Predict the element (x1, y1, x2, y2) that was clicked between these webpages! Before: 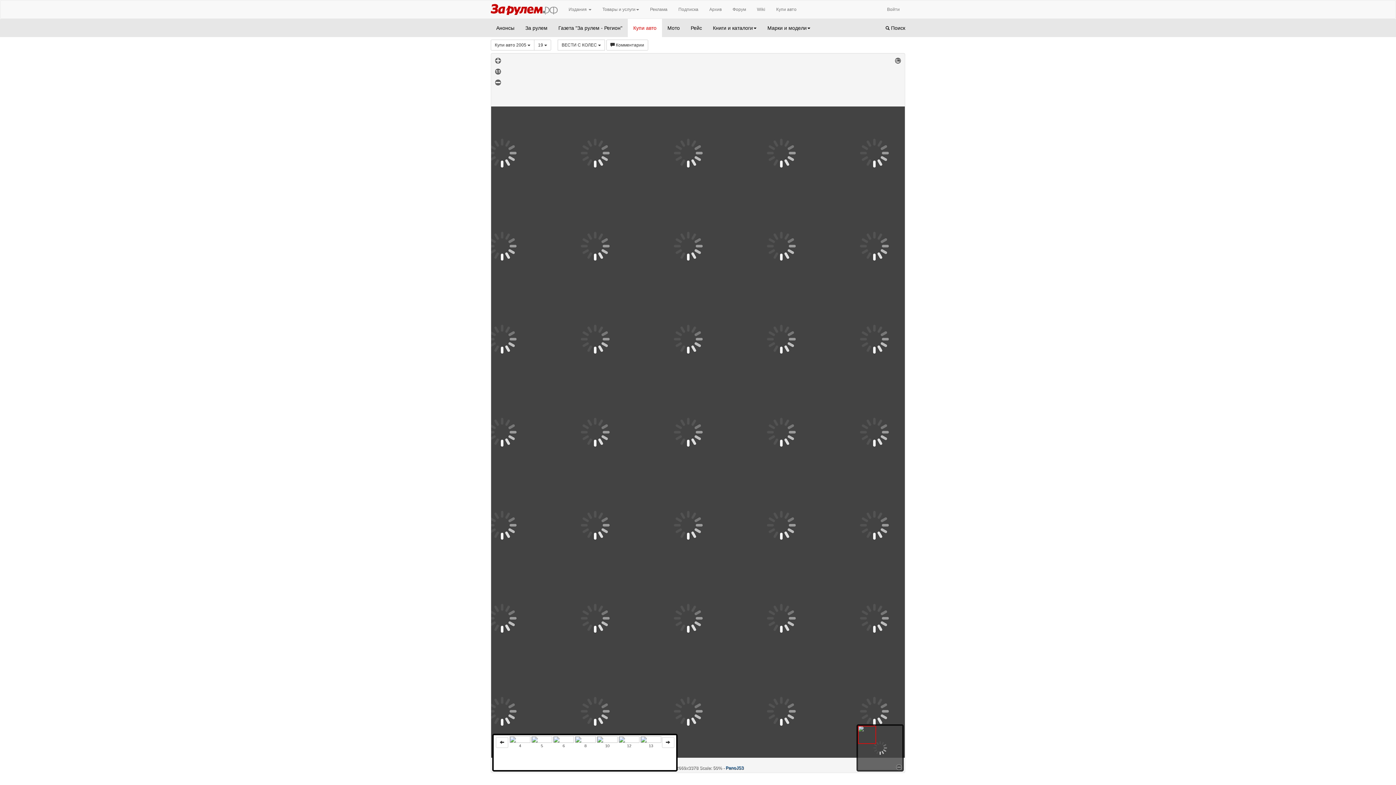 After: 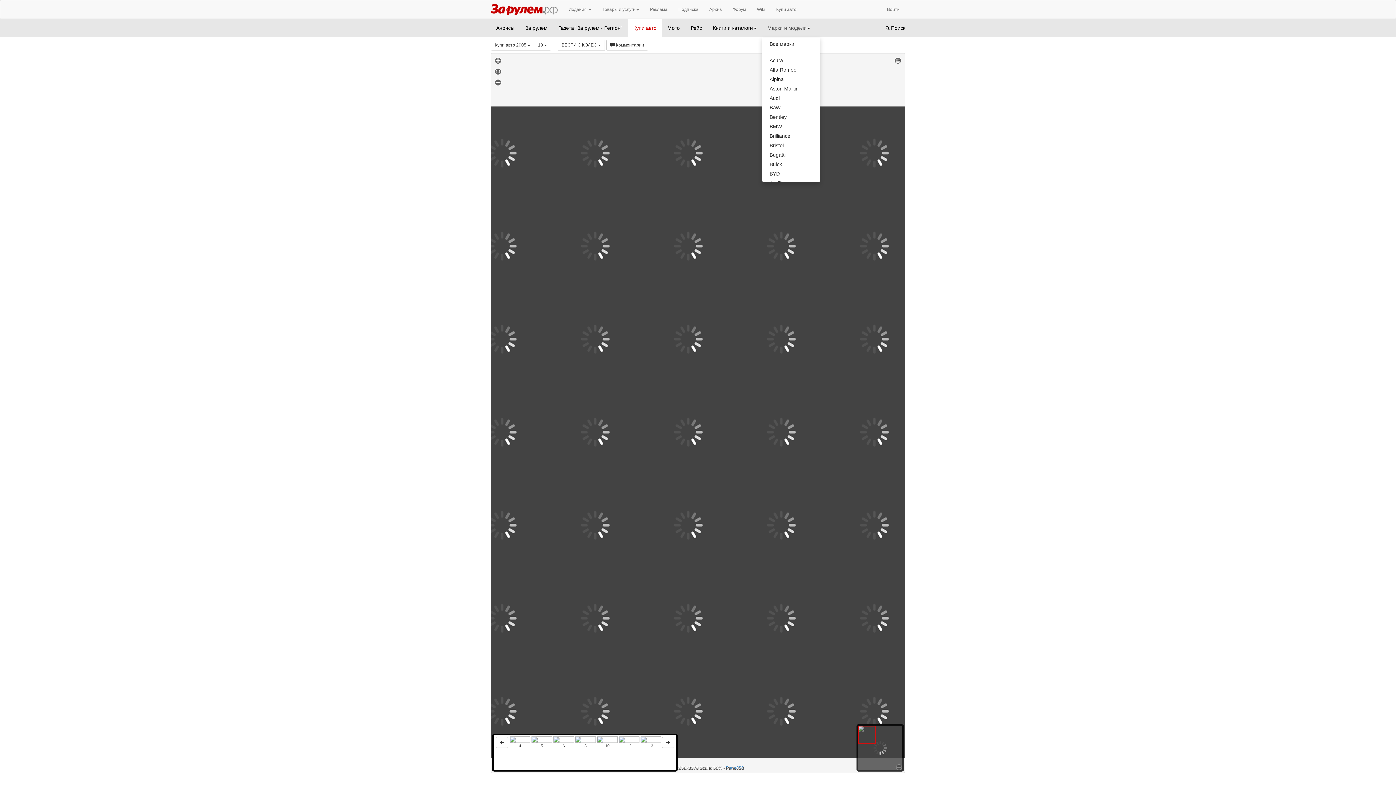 Action: bbox: (762, 18, 816, 37) label: Марки и модели